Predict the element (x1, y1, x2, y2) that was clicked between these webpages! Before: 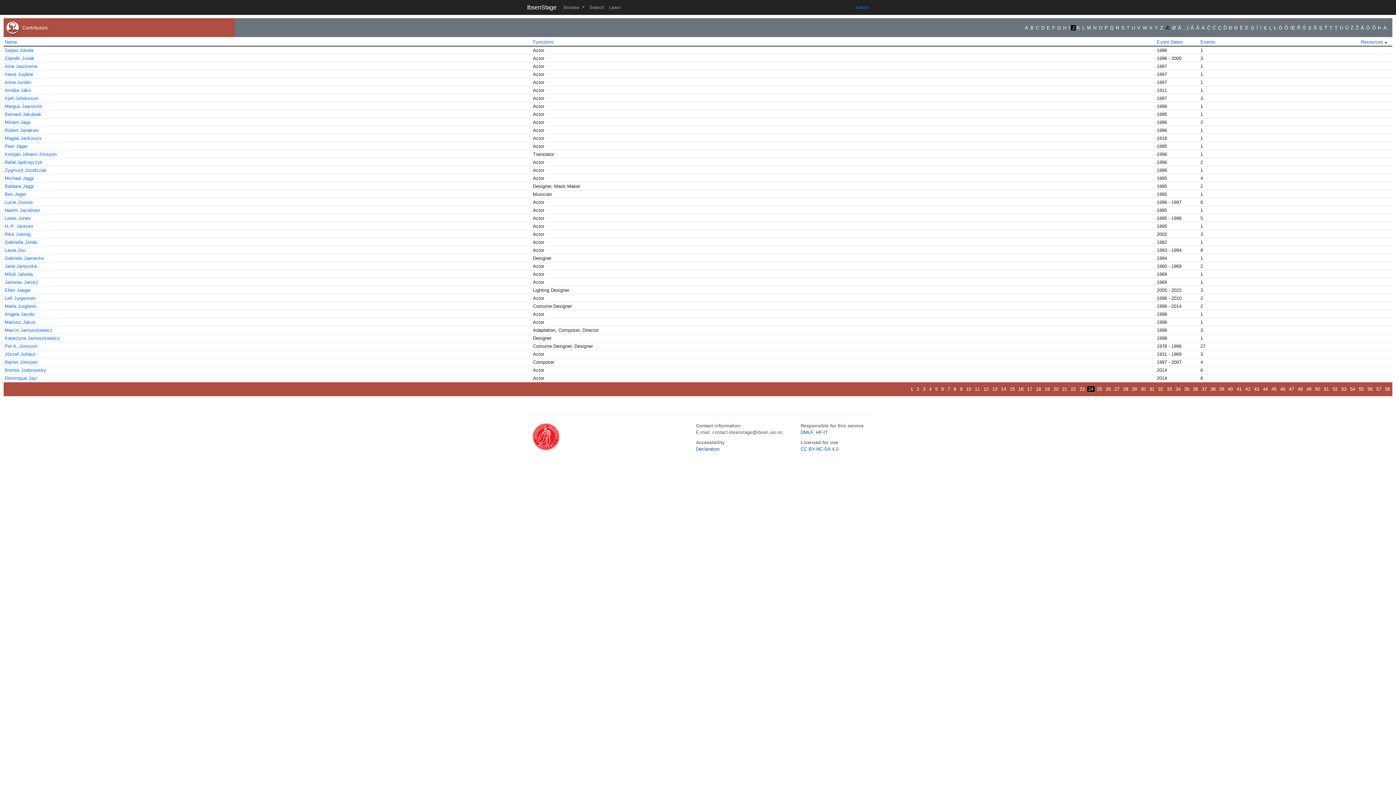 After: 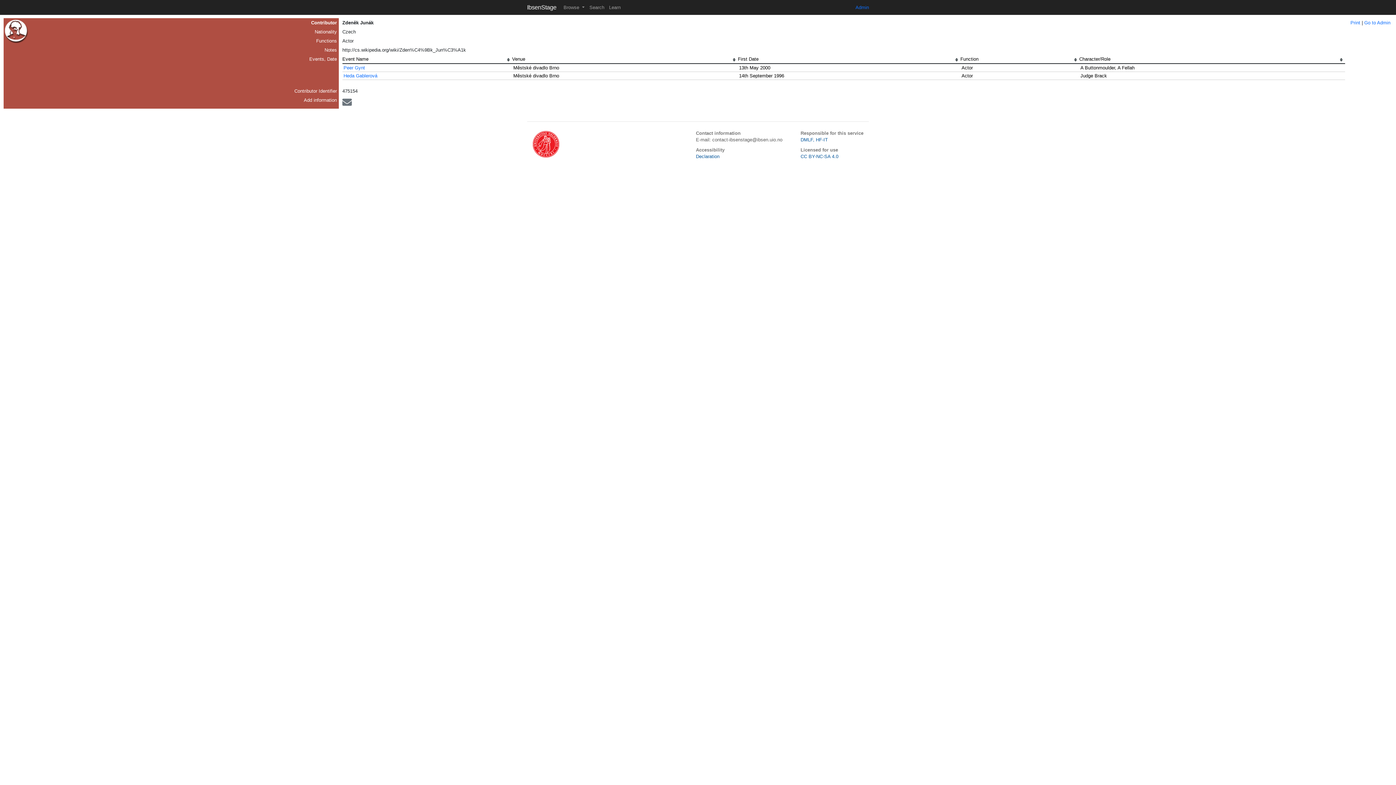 Action: bbox: (4, 55, 34, 61) label: Zdenĕk Junák